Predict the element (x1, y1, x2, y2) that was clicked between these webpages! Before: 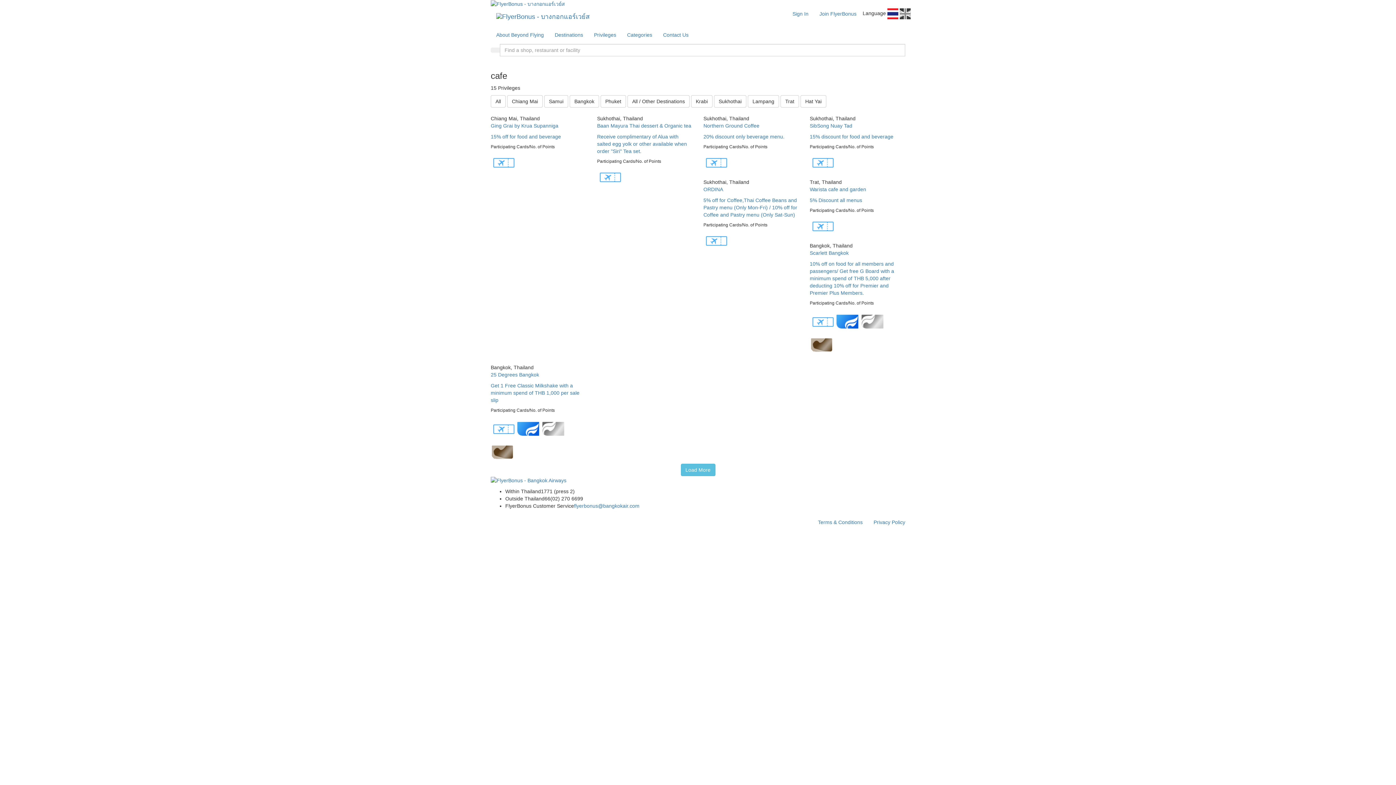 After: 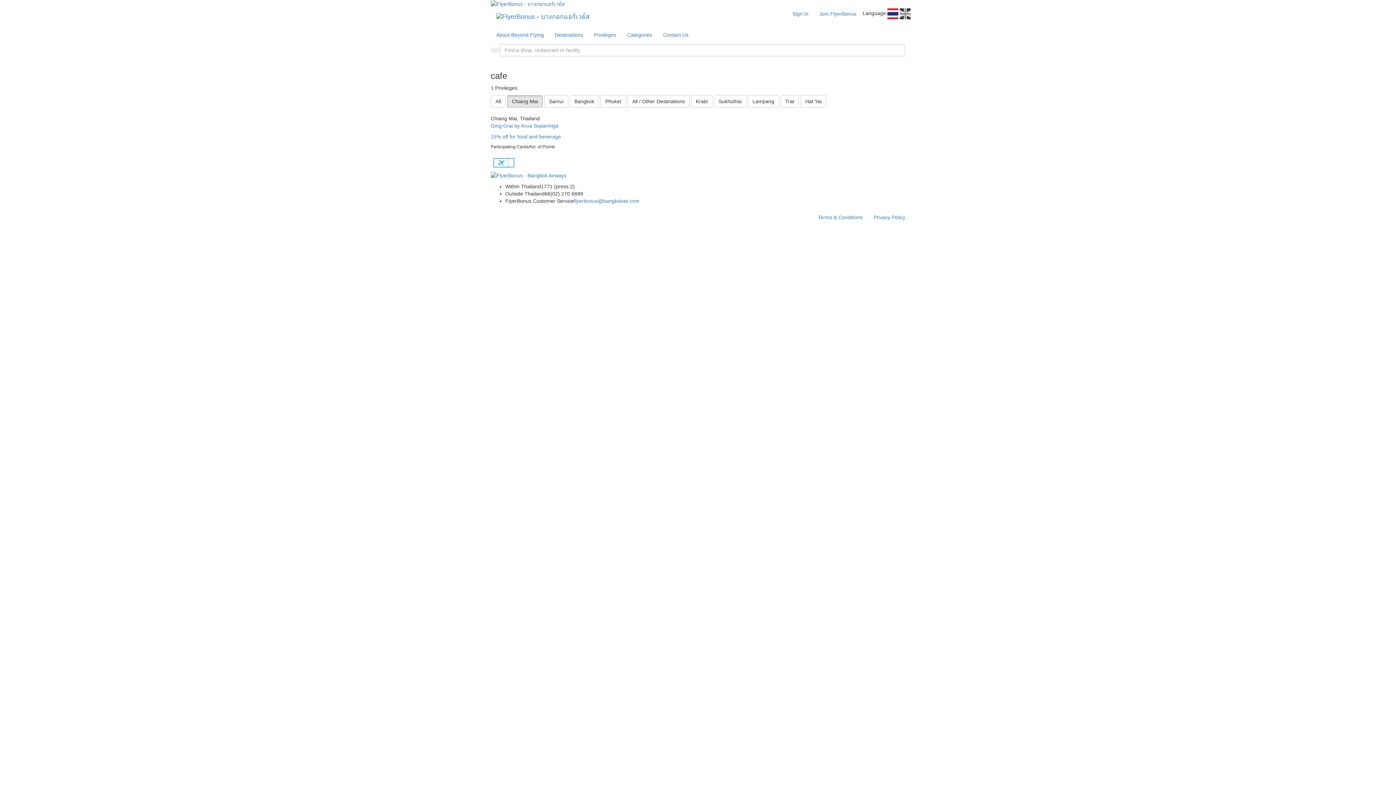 Action: bbox: (507, 95, 542, 107) label: Chiang Mai